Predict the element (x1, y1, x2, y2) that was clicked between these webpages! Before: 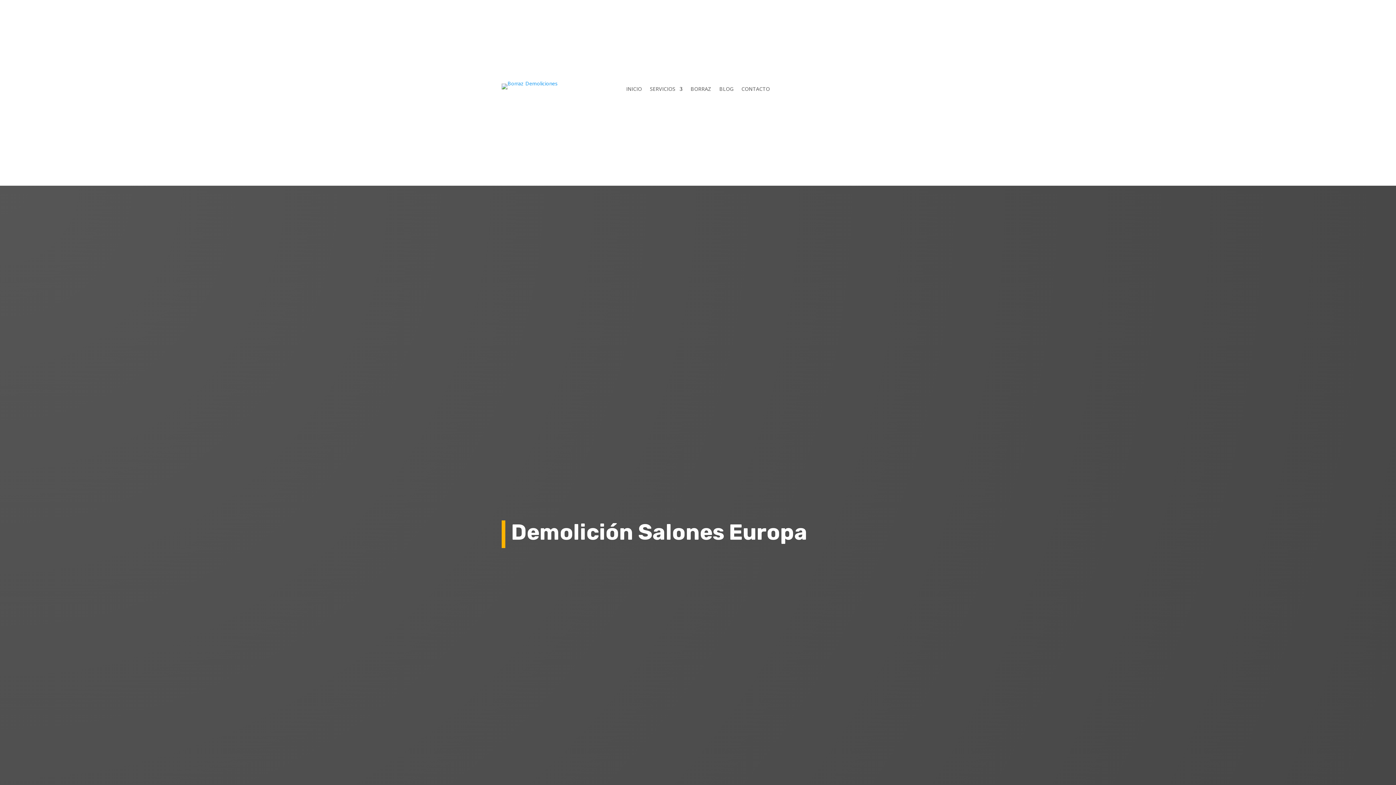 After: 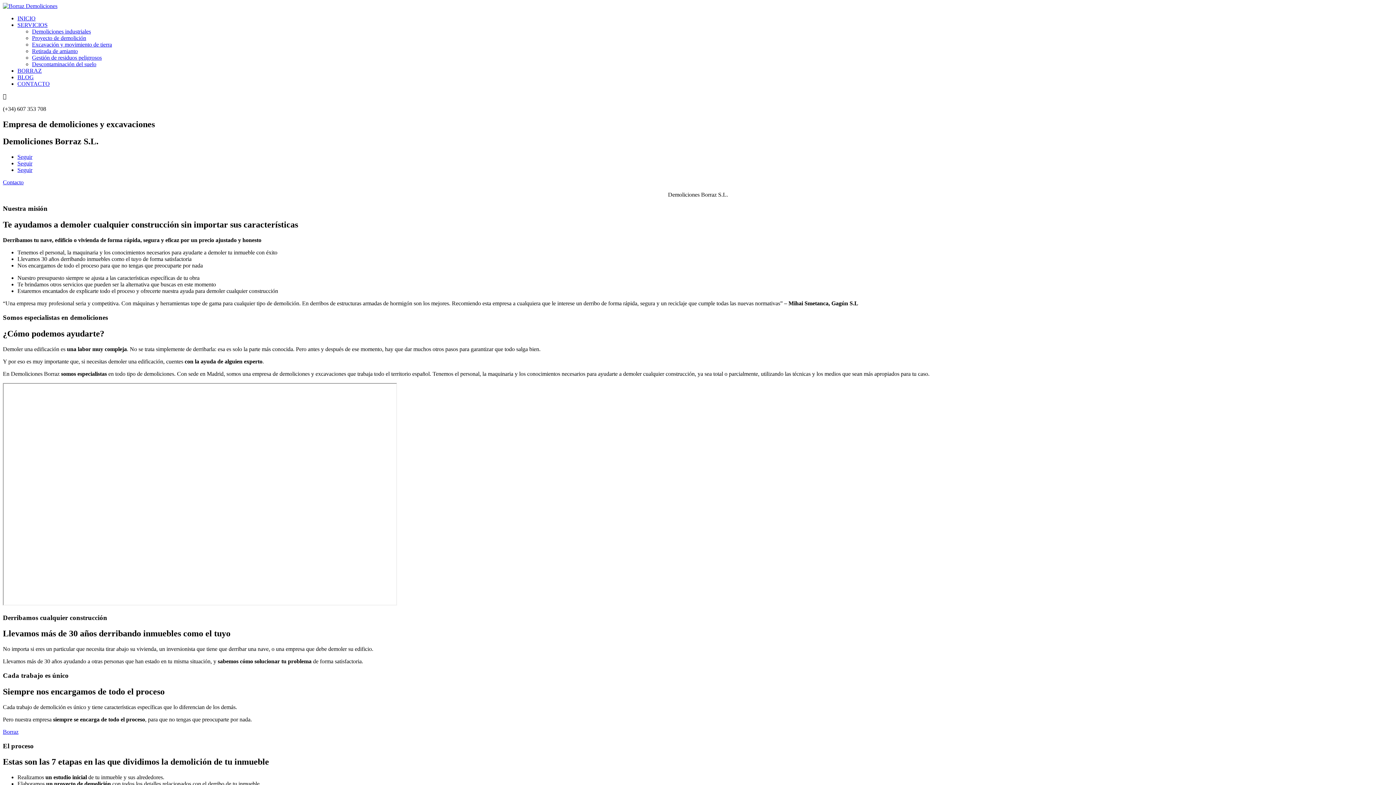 Action: bbox: (501, 80, 557, 87)